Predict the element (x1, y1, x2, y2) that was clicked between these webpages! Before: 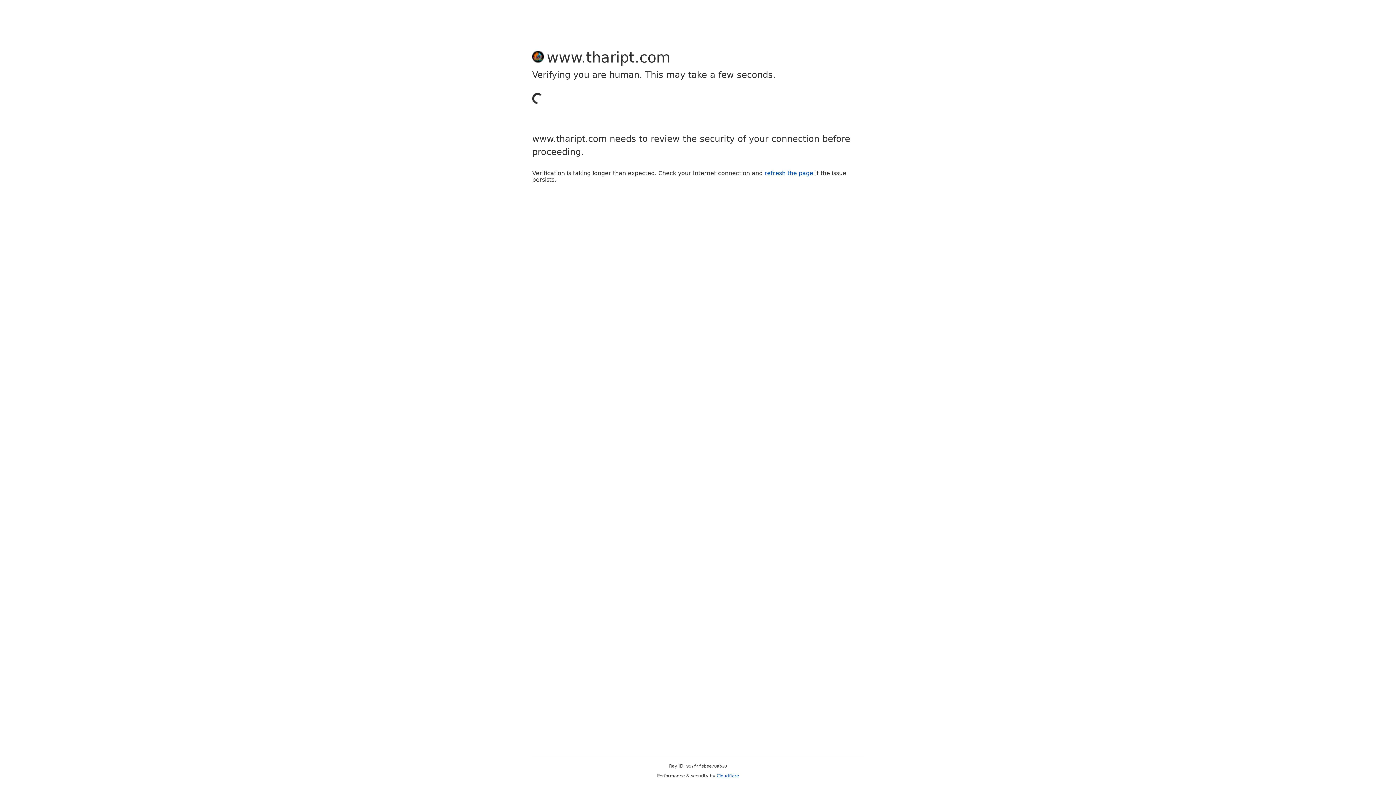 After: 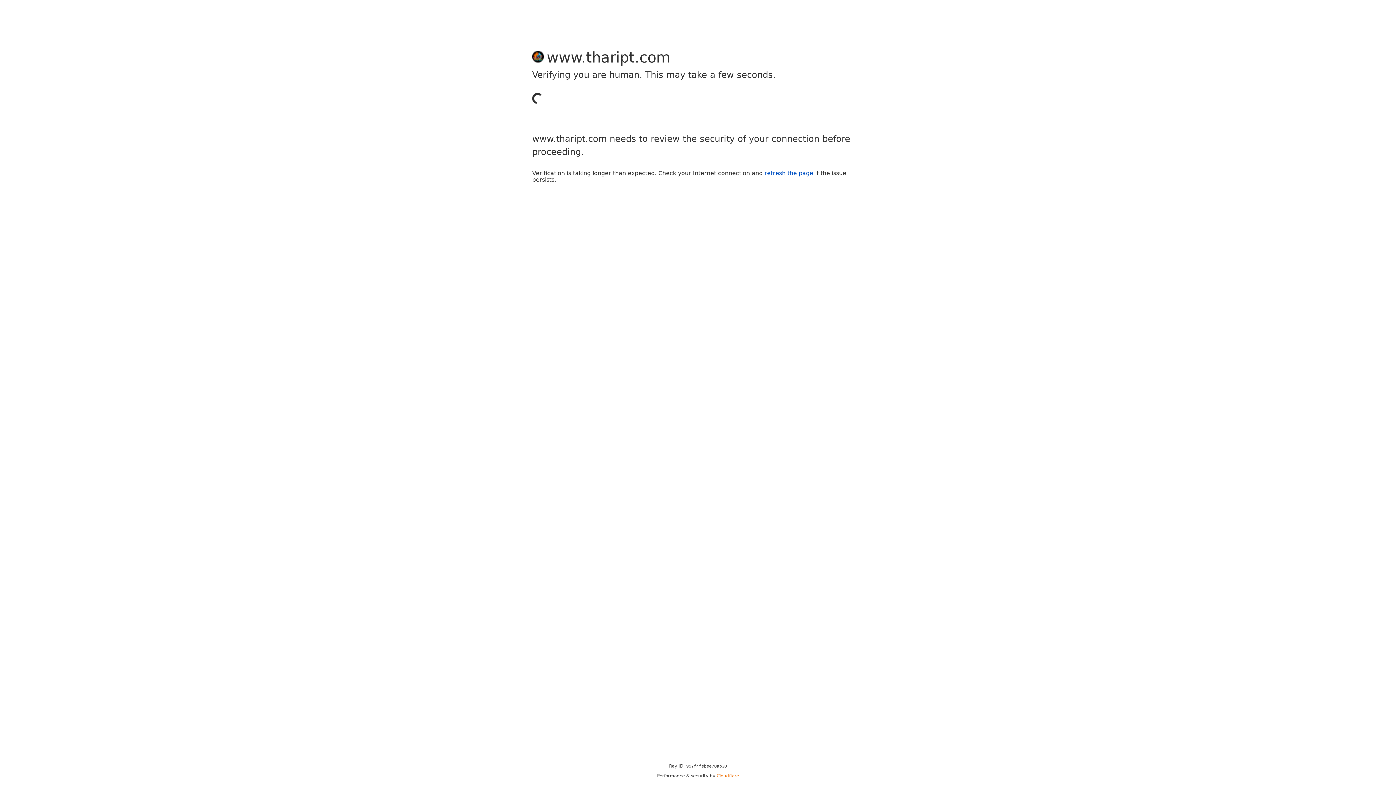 Action: label: Cloudflare bbox: (716, 773, 739, 778)